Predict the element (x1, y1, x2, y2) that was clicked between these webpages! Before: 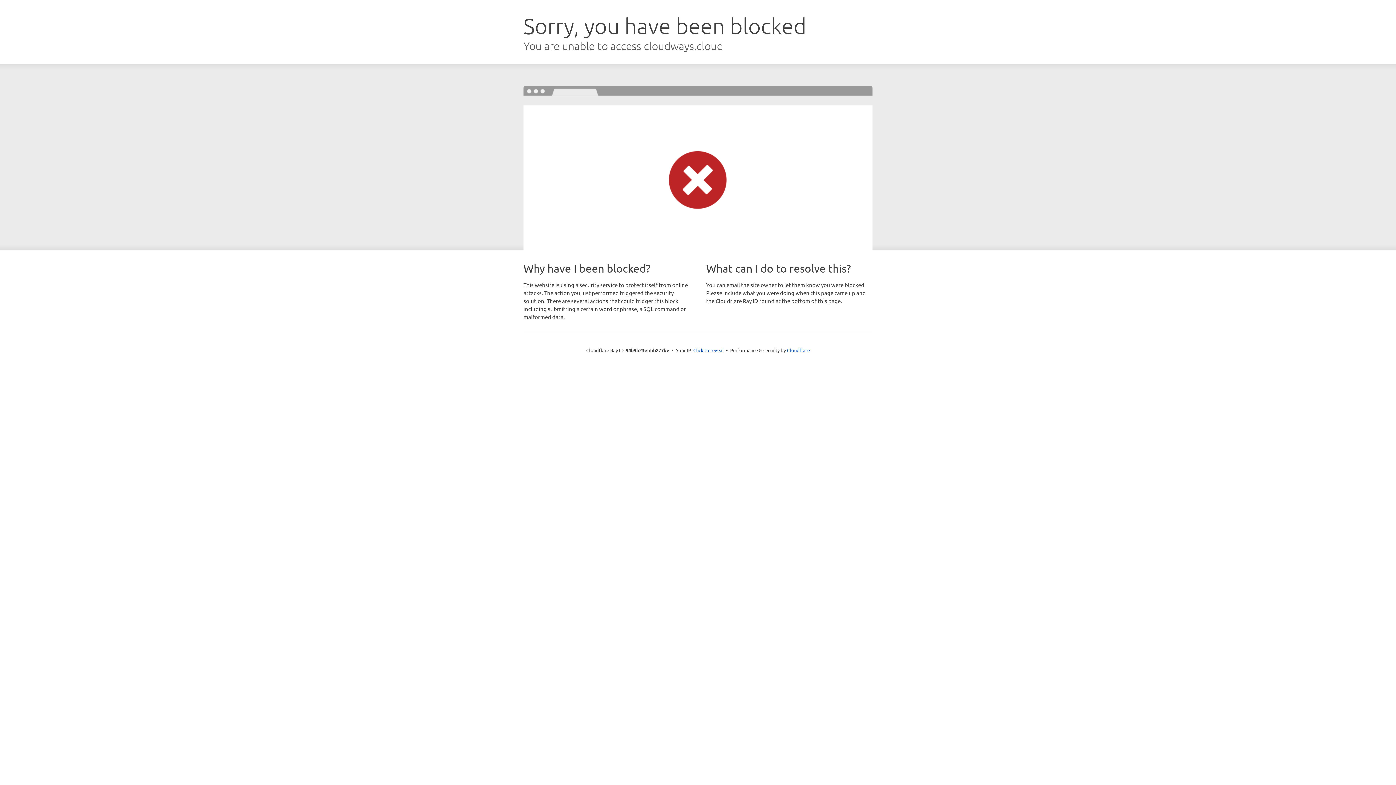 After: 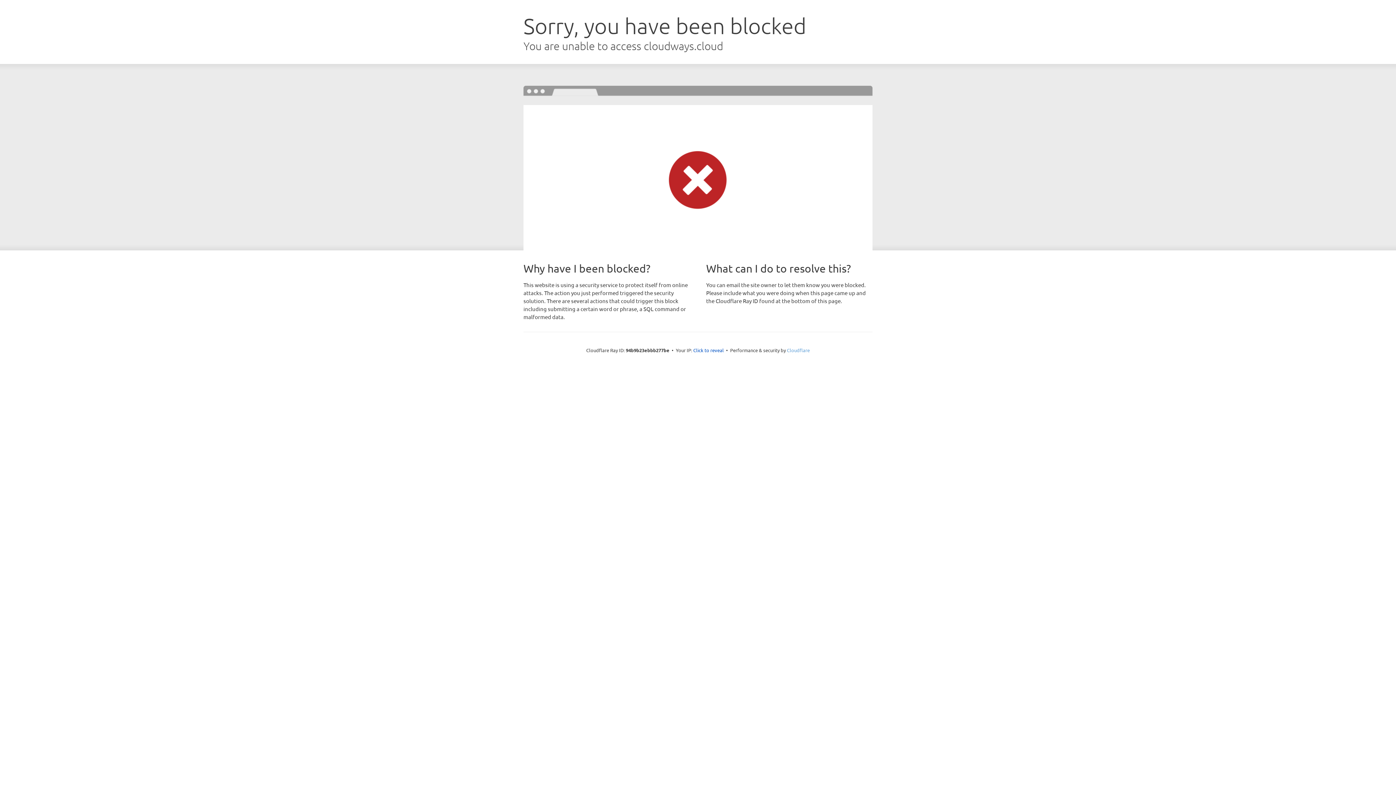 Action: label: Cloudflare bbox: (787, 347, 810, 353)